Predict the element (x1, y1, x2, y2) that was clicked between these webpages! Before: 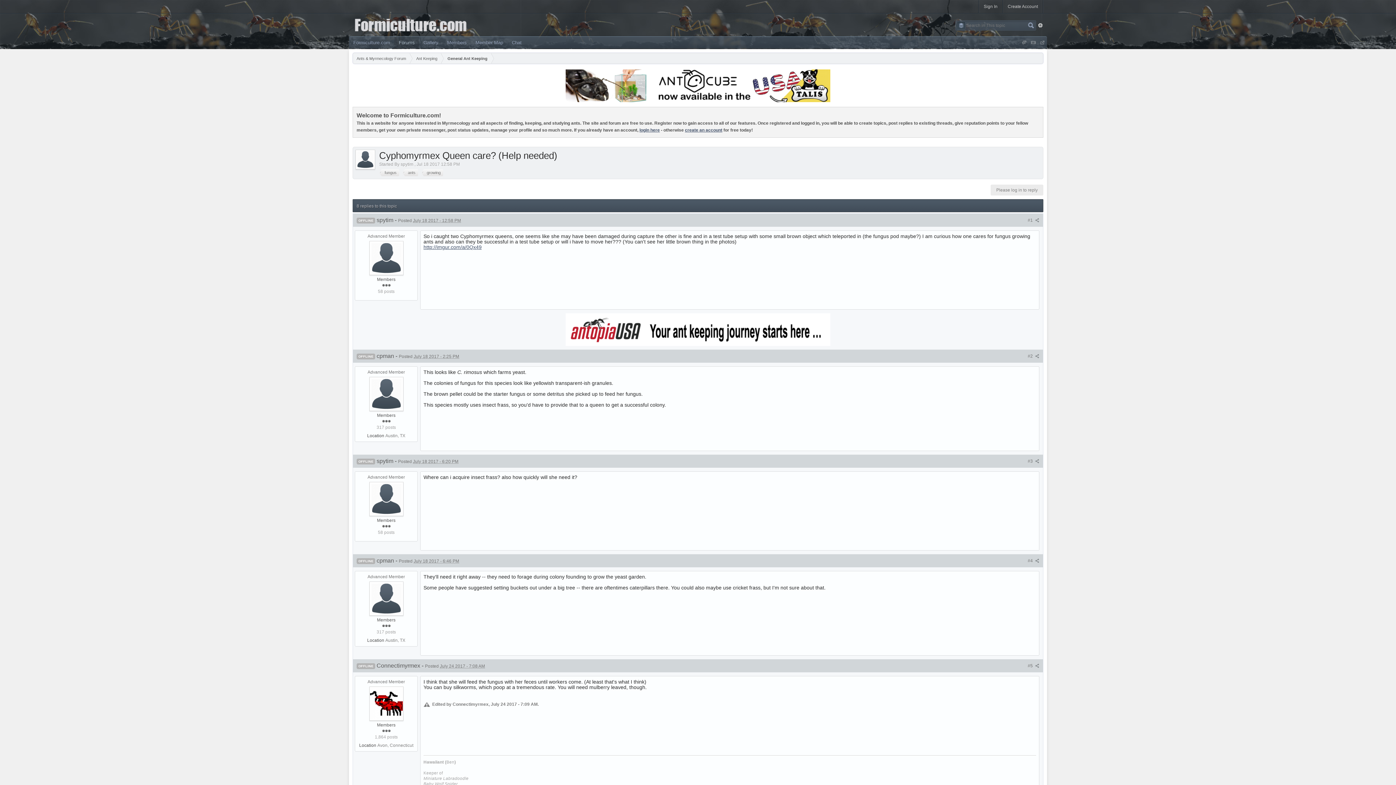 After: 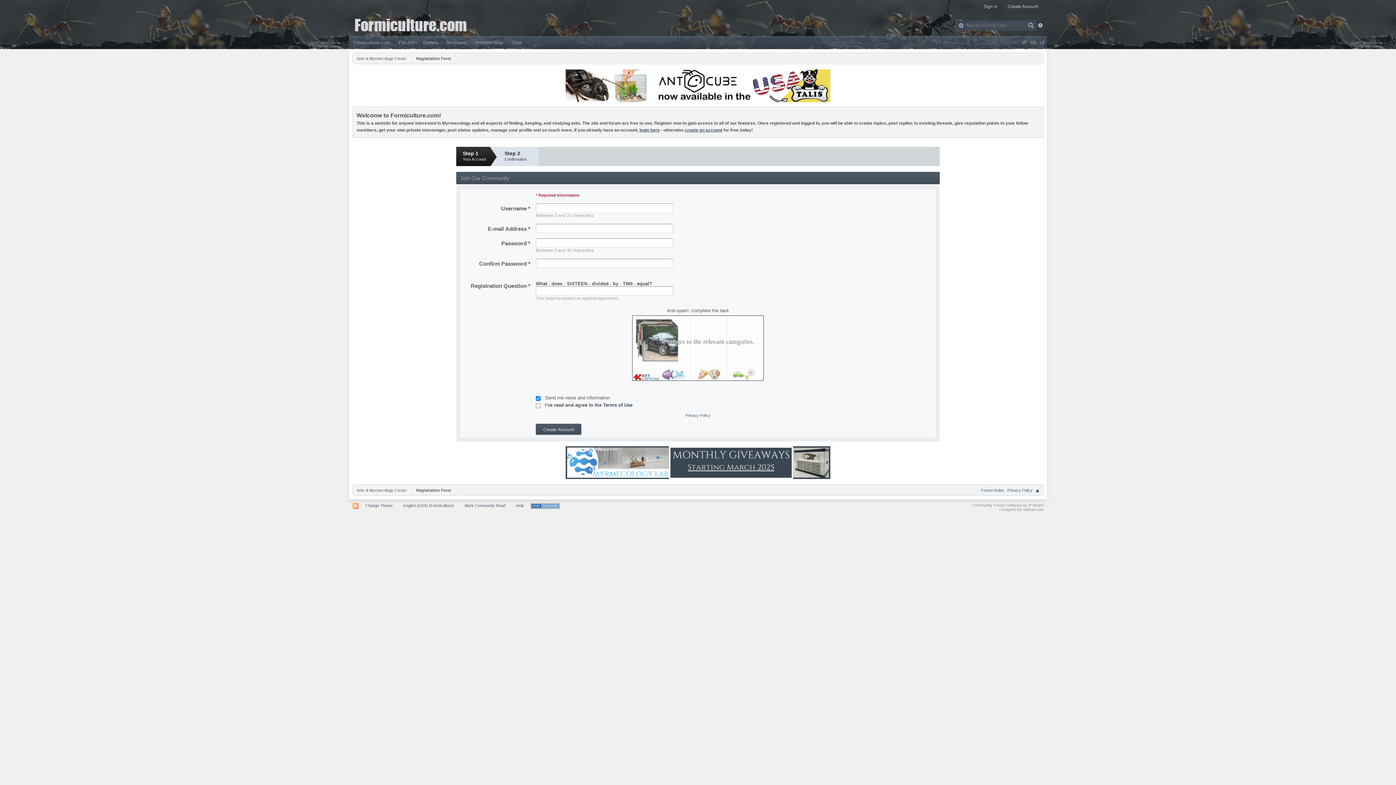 Action: bbox: (685, 127, 722, 132) label: create an account